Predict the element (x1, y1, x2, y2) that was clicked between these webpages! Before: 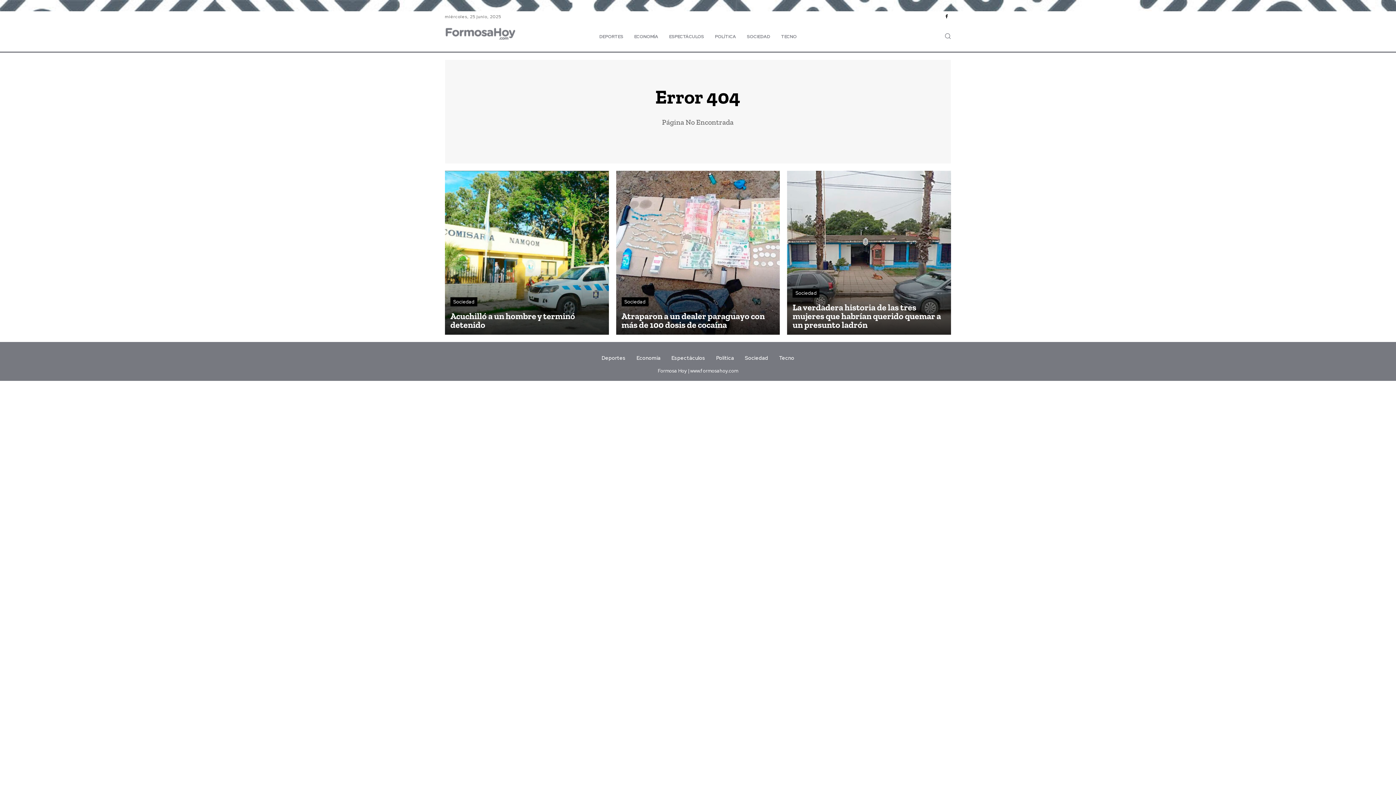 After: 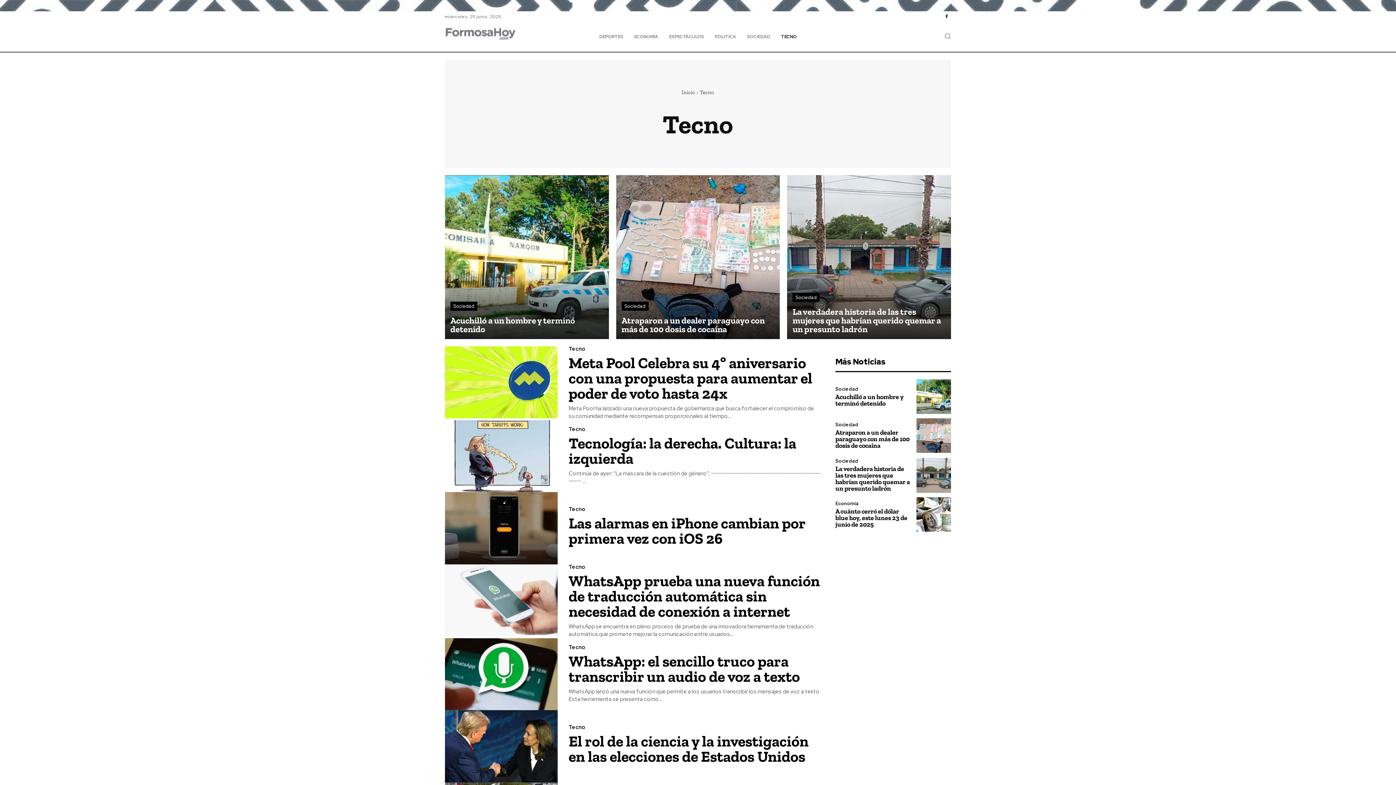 Action: label: Tecno bbox: (779, 355, 794, 360)